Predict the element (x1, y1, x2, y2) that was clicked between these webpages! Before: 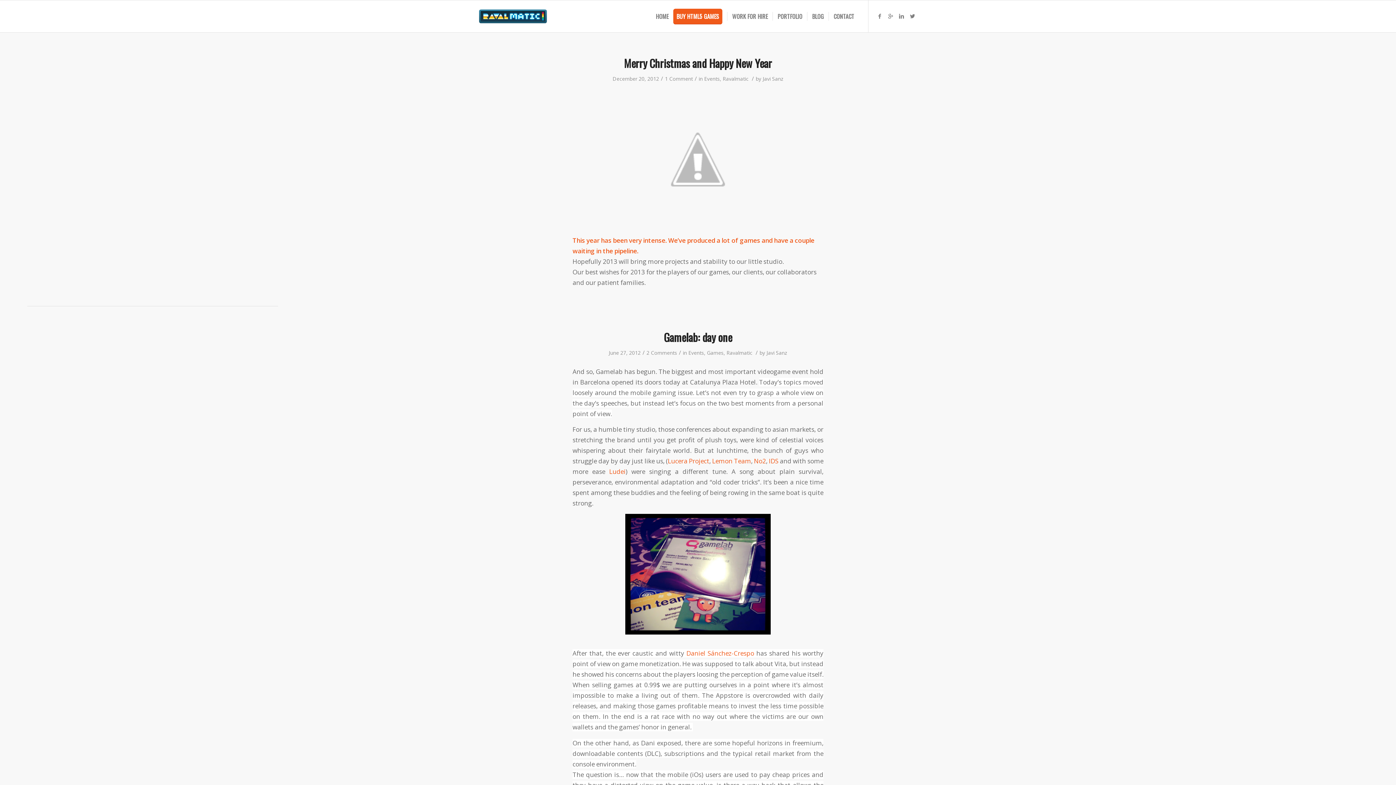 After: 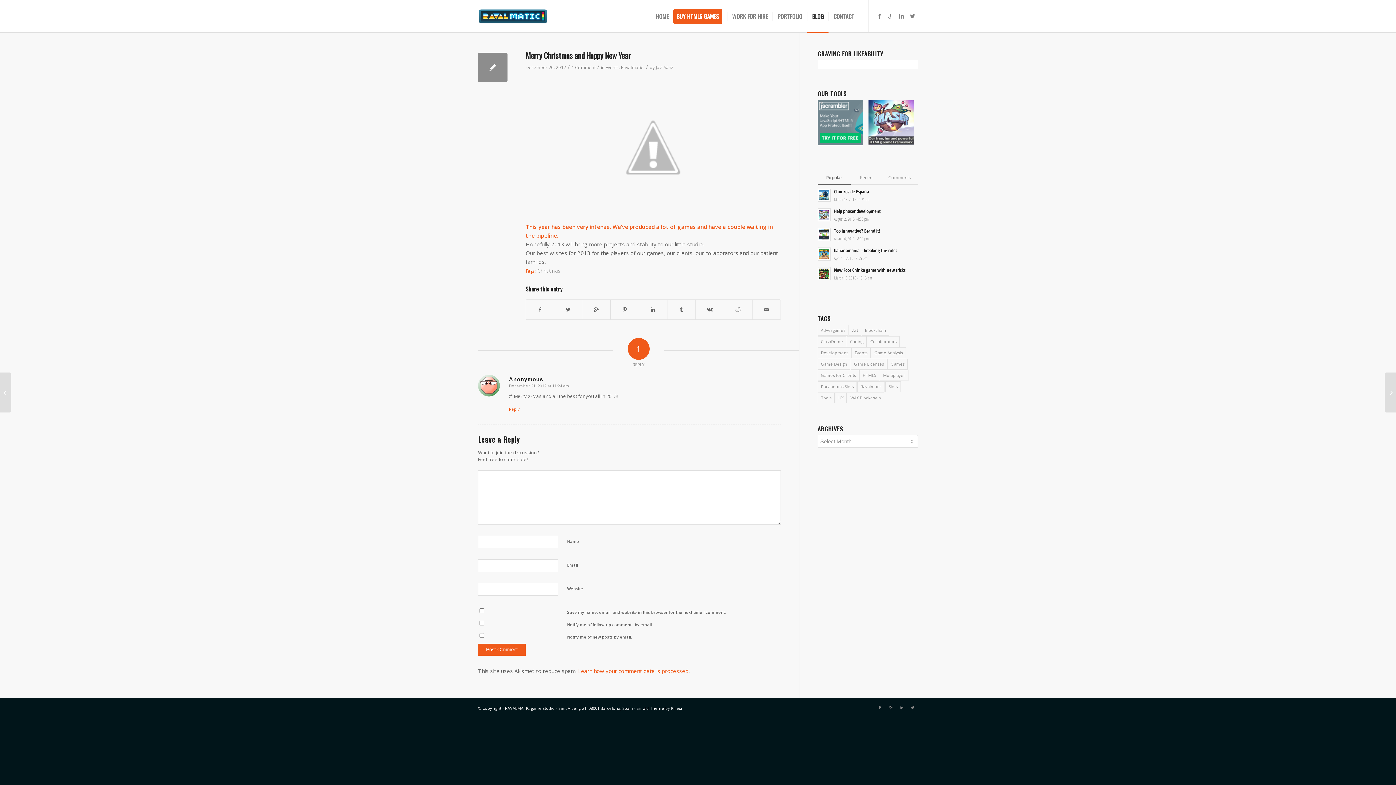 Action: bbox: (665, 75, 693, 82) label: 1 Comment